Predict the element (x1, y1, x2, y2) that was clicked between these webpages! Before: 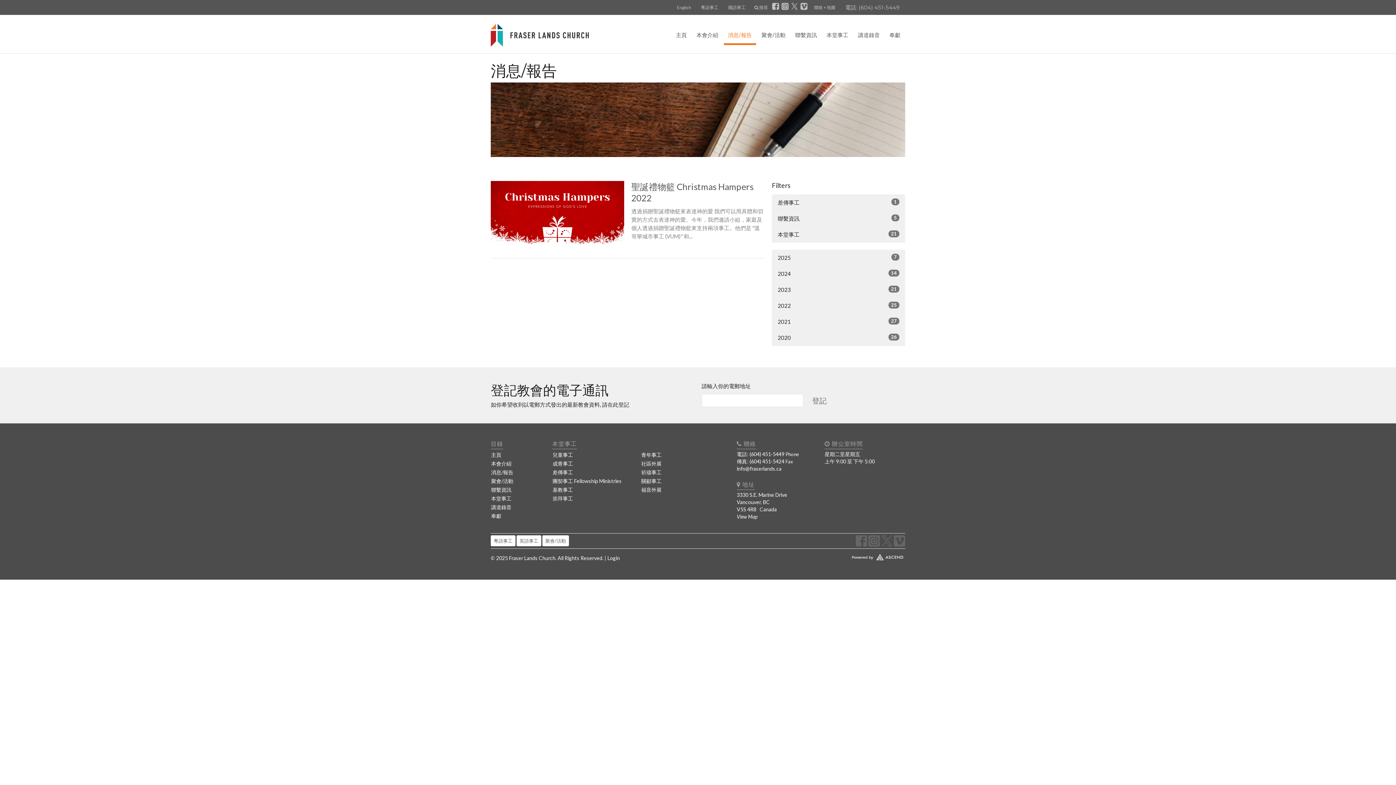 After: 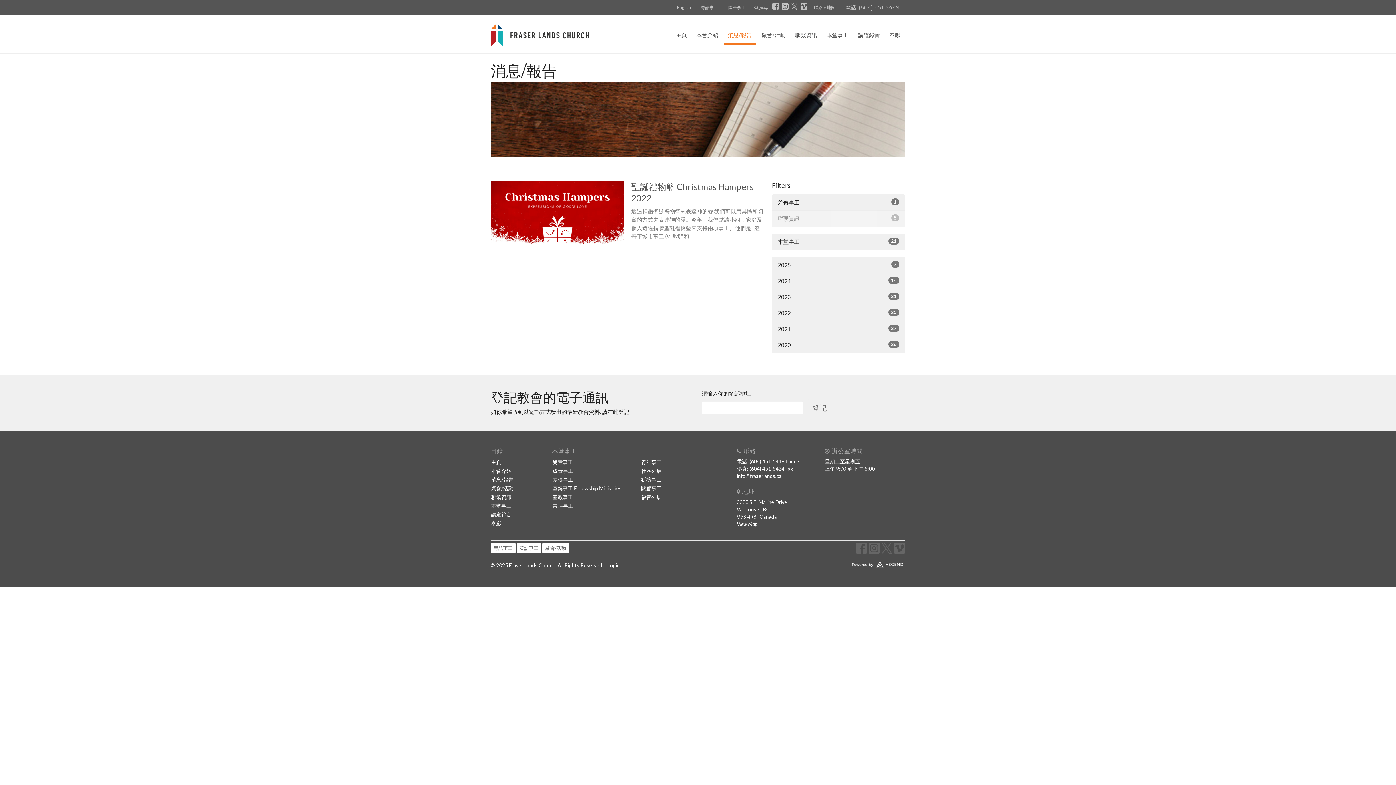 Action: label: 聯繫資訊
5 bbox: (772, 210, 905, 226)